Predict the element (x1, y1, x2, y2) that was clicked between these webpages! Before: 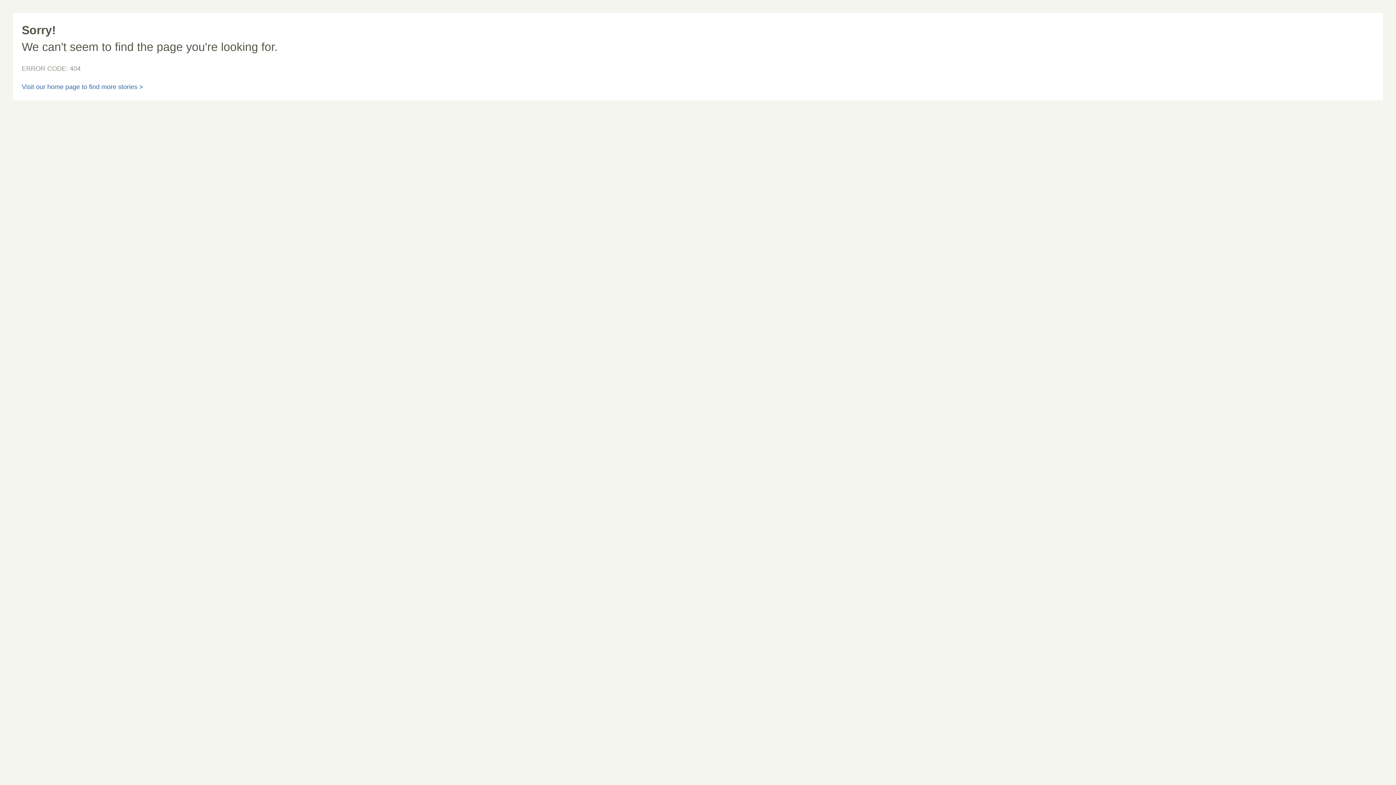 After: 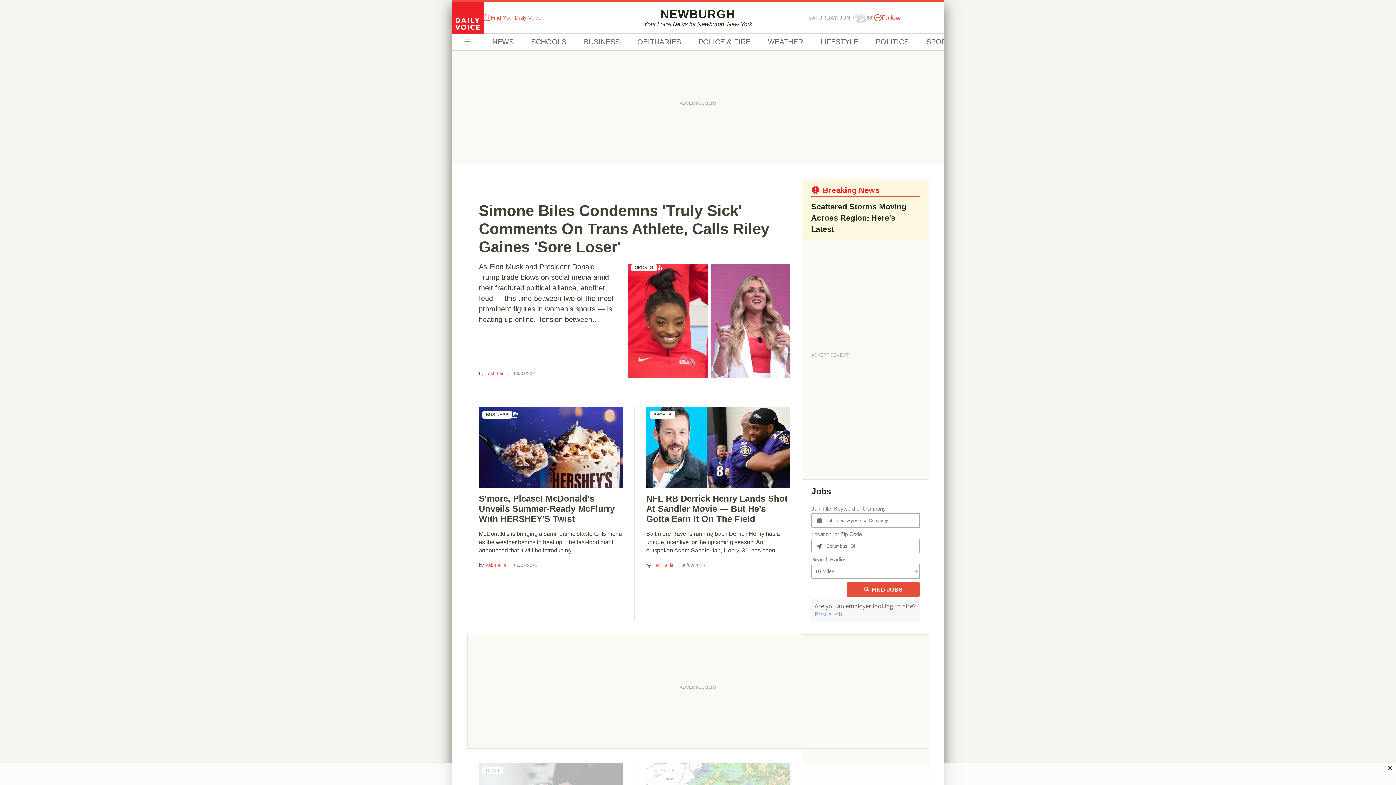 Action: bbox: (21, 82, 1374, 91) label: Visit our home page to find more stories >